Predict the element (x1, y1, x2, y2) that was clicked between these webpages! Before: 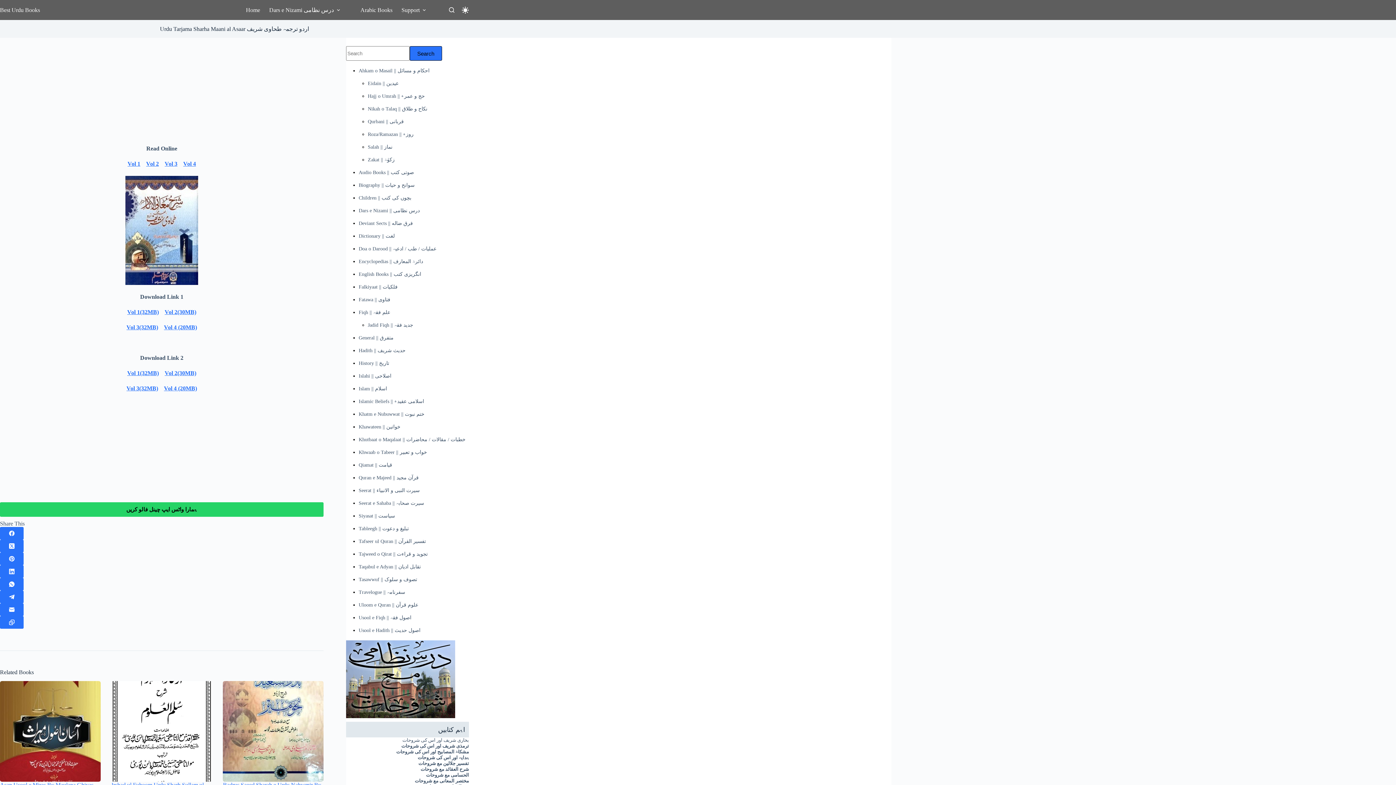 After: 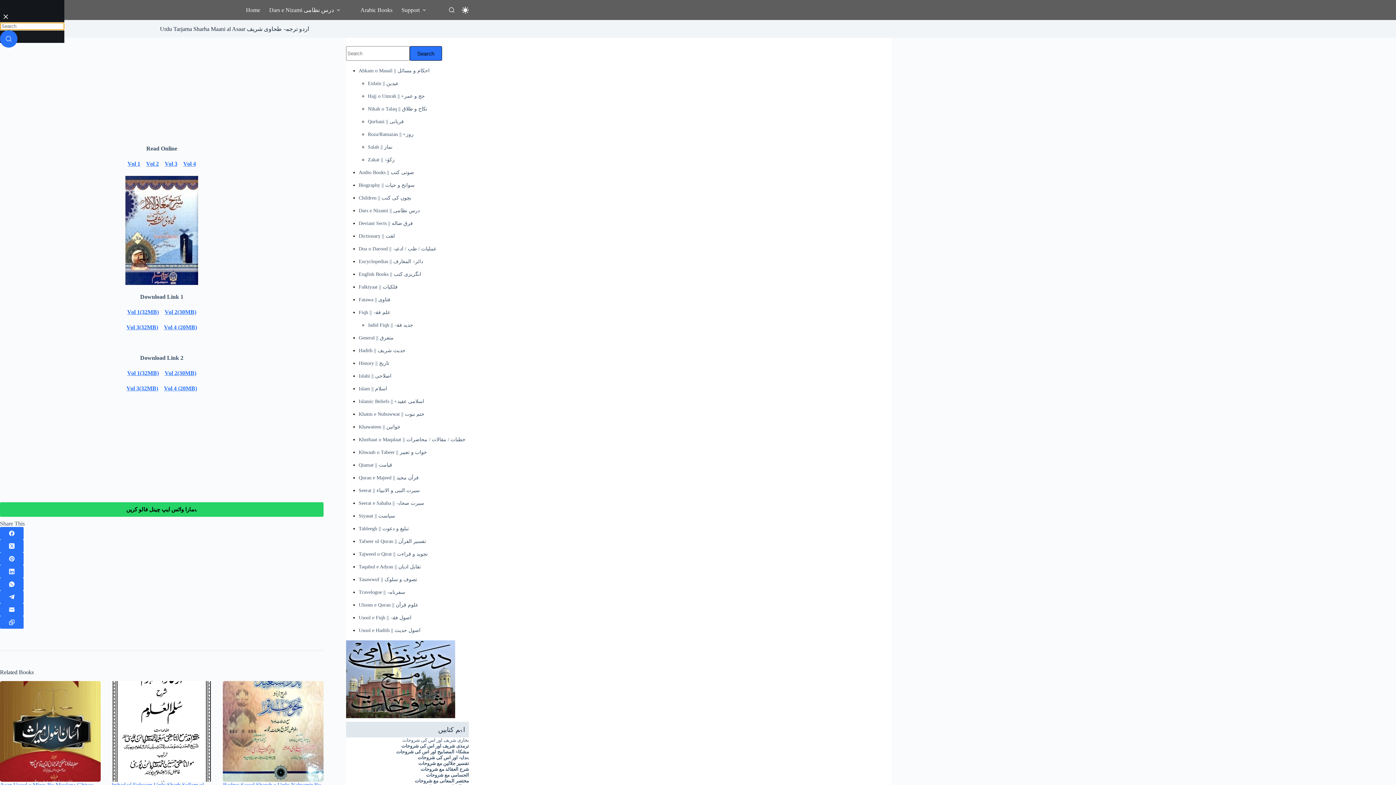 Action: bbox: (449, 7, 454, 12) label: Search